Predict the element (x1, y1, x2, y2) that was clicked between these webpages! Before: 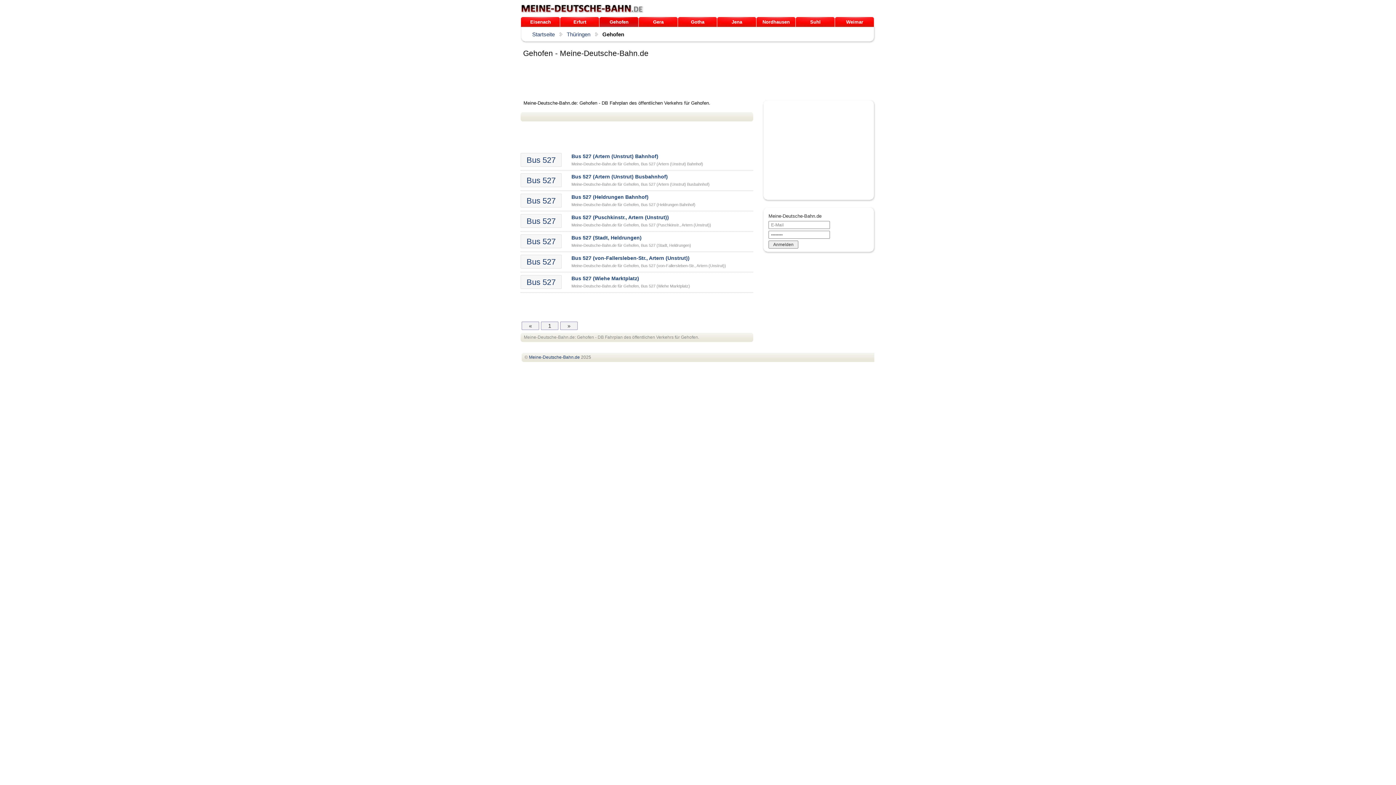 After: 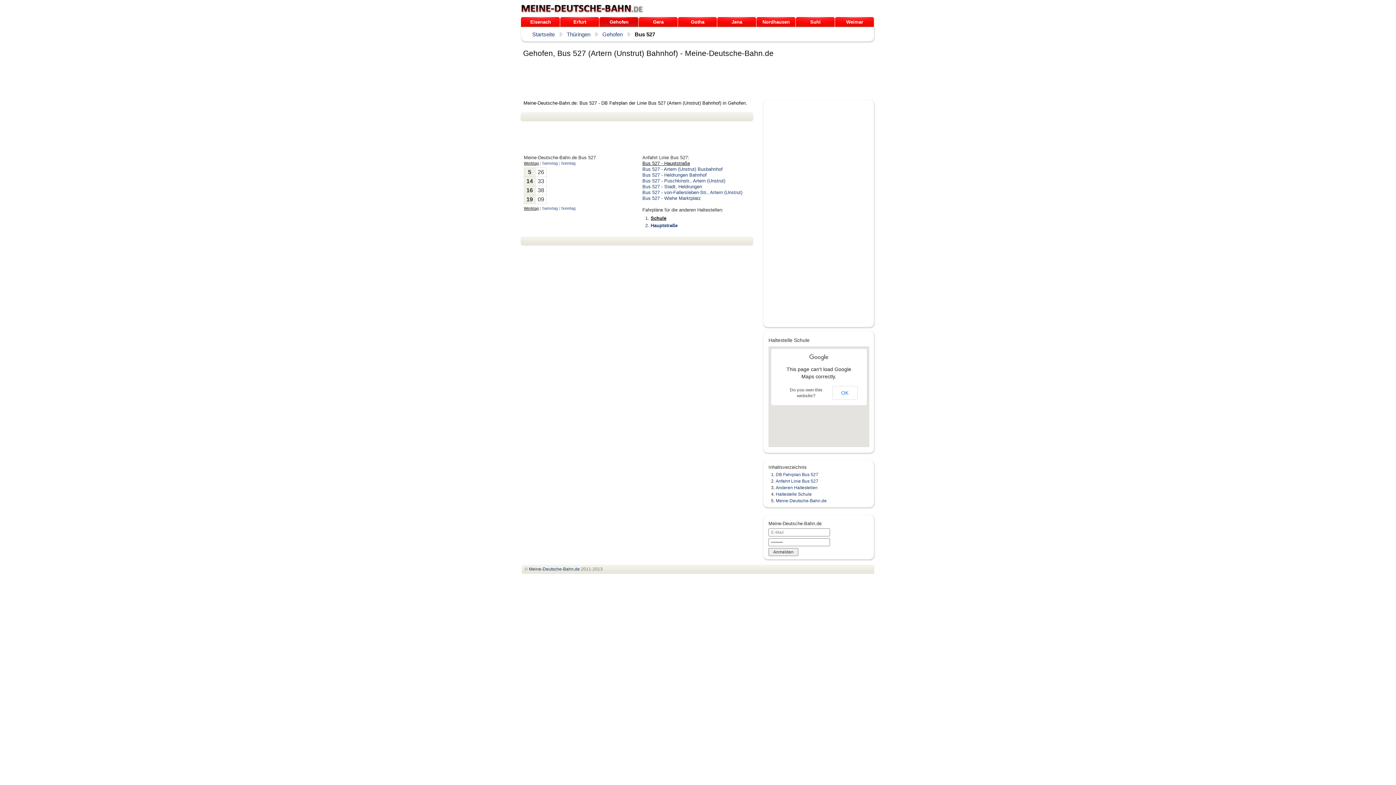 Action: label: Meine-Deutsche-Bahn.de für Gehofen, Bus 527 (Artern (Unstrut) Bahnhof) bbox: (570, 161, 704, 166)